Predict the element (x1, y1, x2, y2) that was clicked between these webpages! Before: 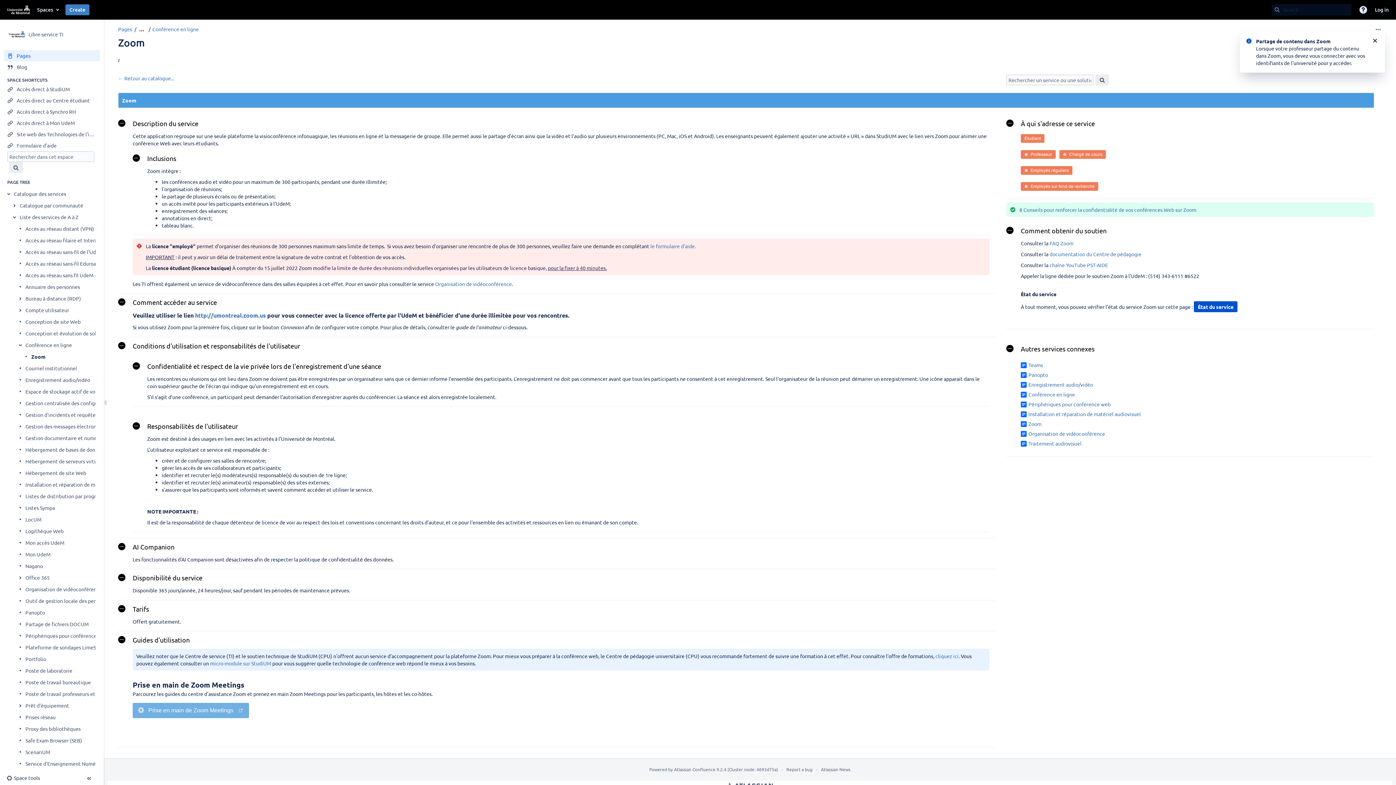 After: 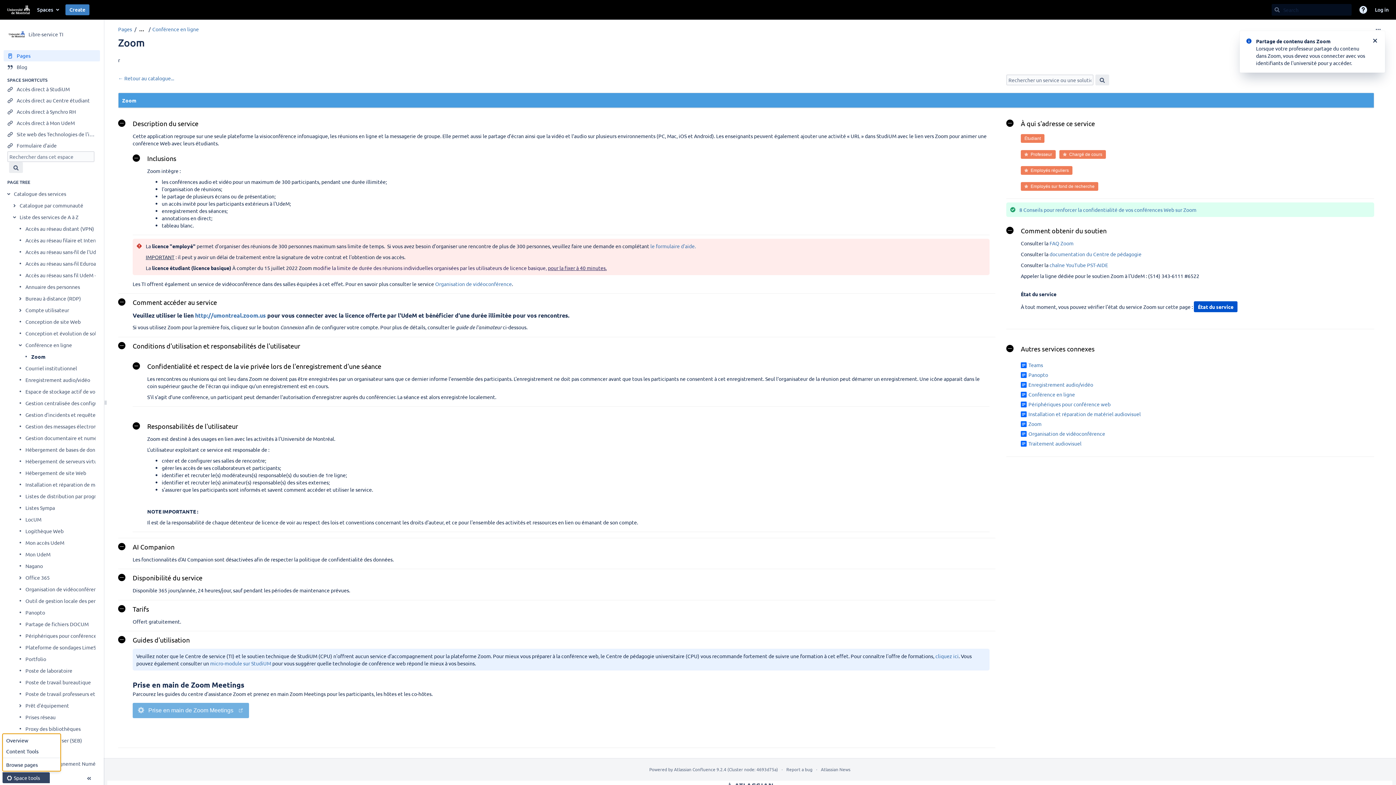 Action: bbox: (2, 772, 49, 783) label: ConfigureSpace tools